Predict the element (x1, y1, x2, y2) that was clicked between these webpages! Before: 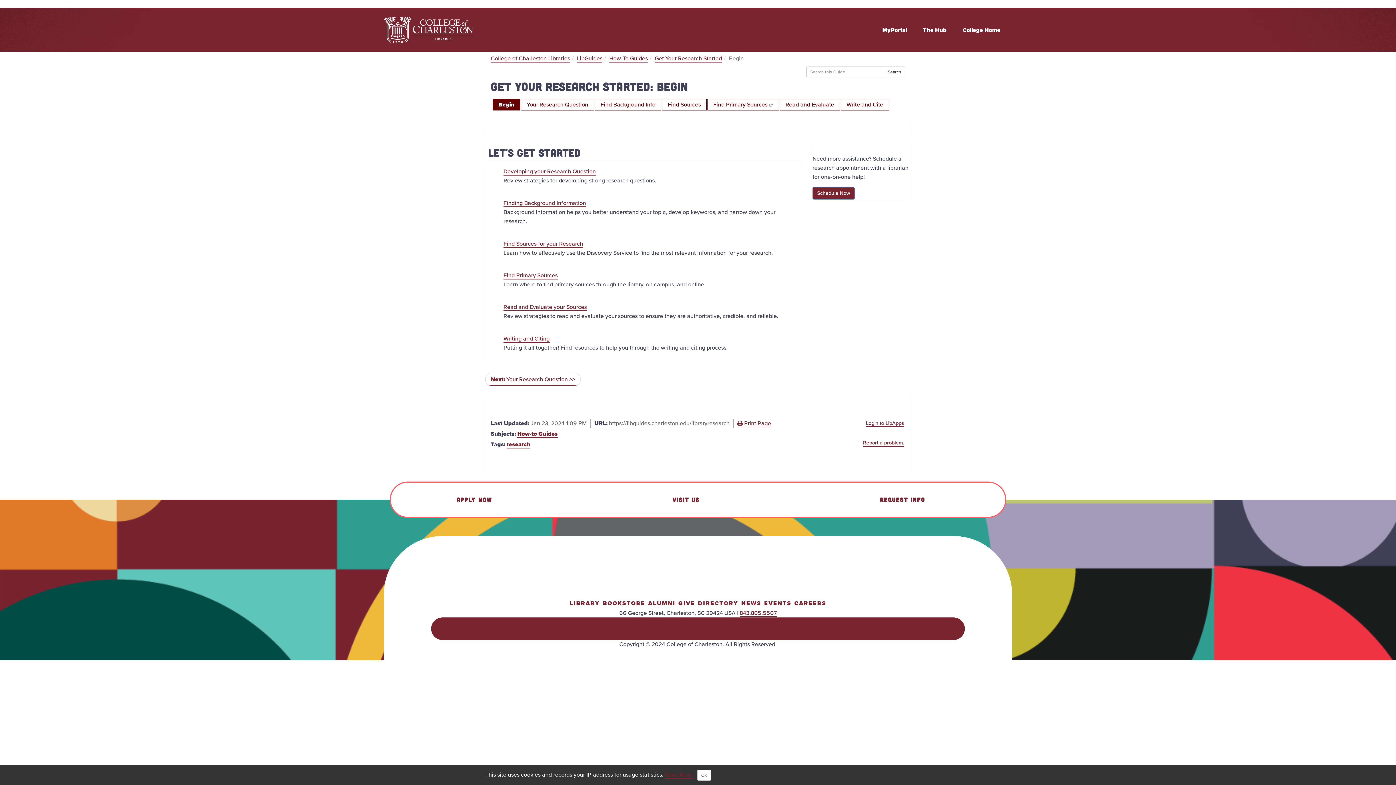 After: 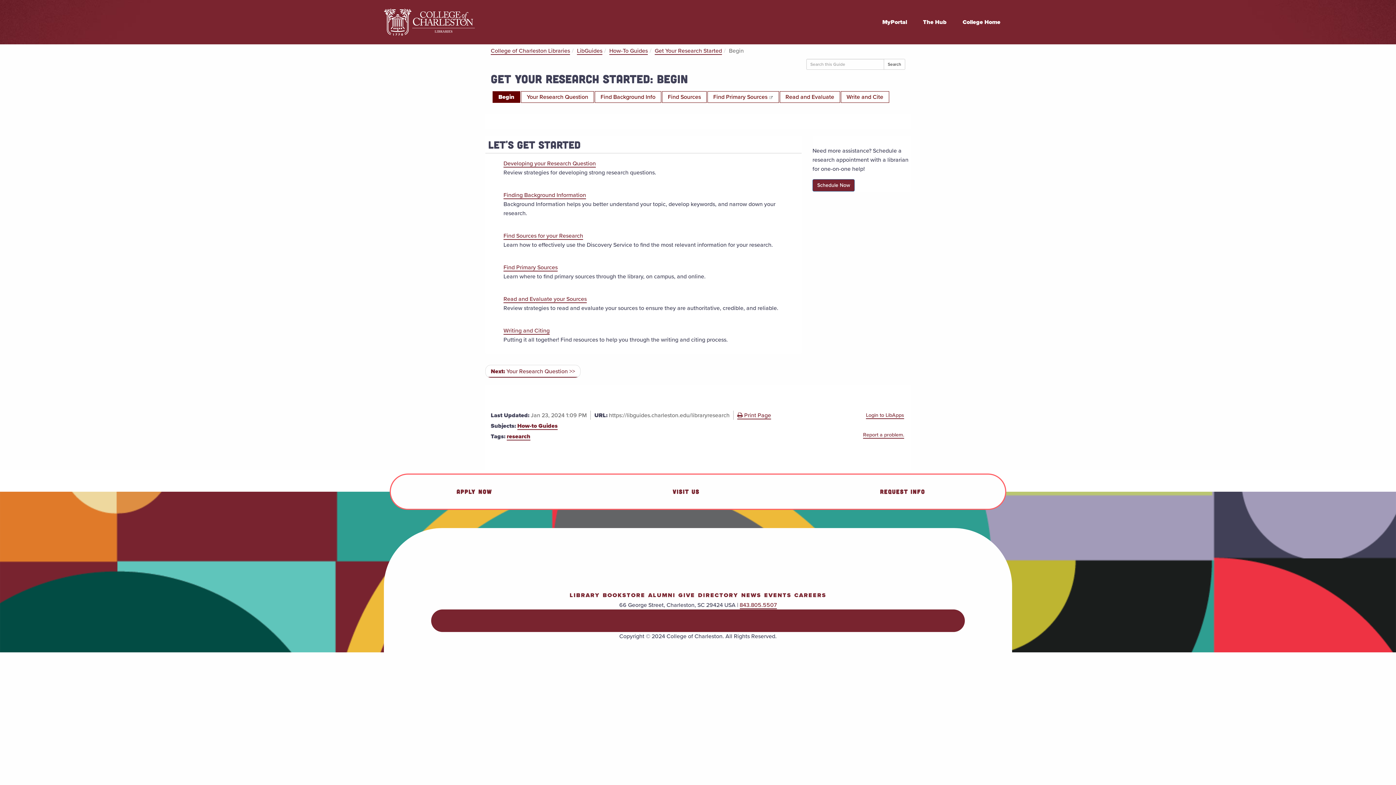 Action: bbox: (697, 770, 711, 781) label: Close